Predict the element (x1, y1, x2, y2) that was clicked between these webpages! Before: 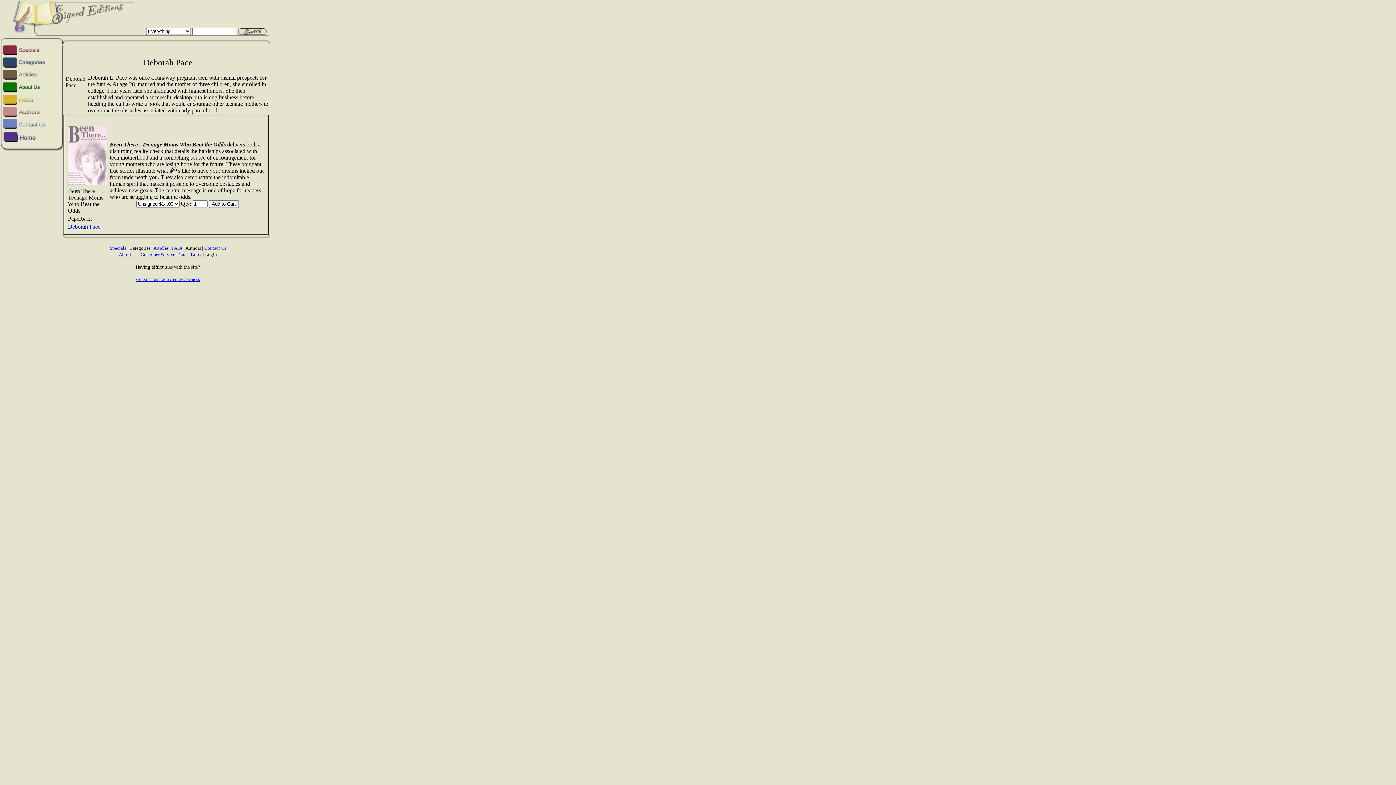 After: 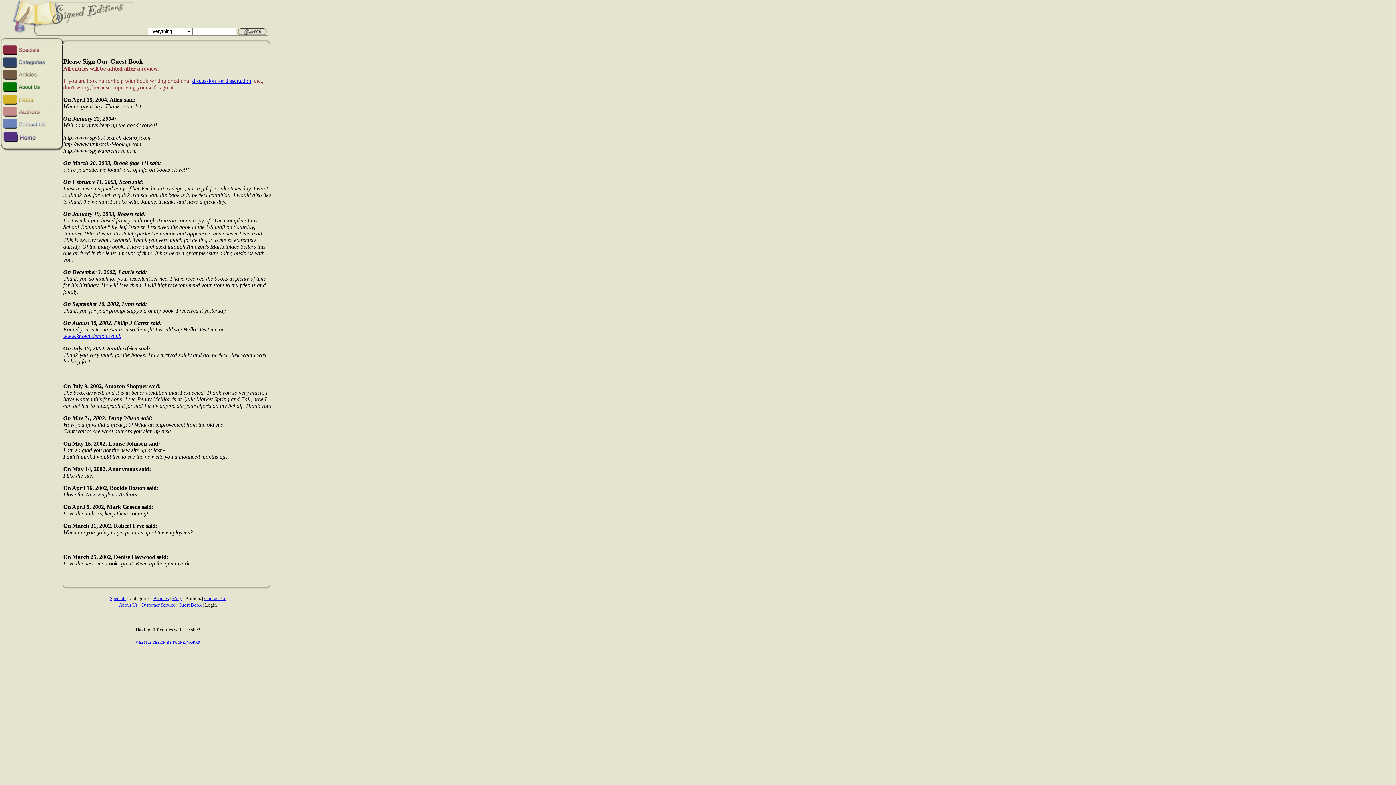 Action: bbox: (178, 252, 201, 257) label: Guest Book